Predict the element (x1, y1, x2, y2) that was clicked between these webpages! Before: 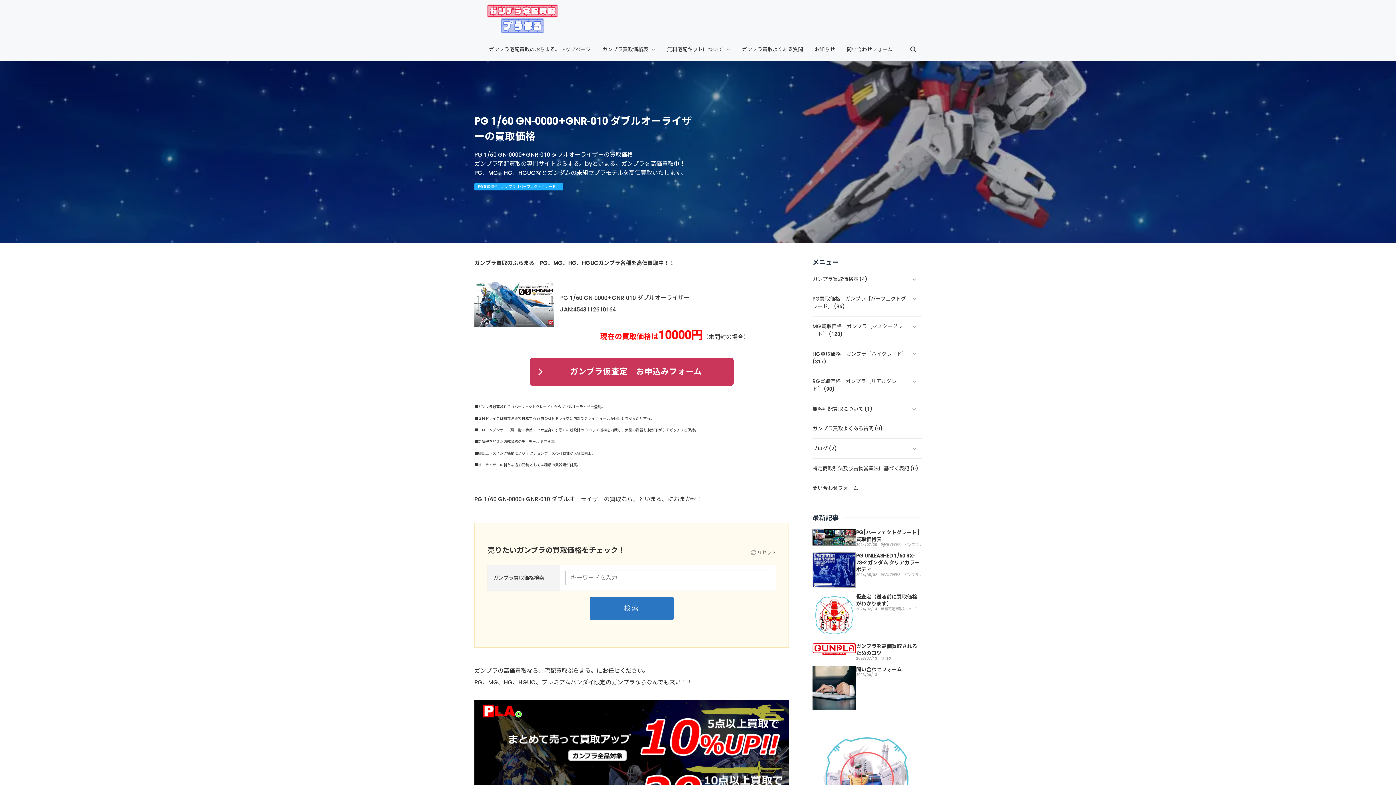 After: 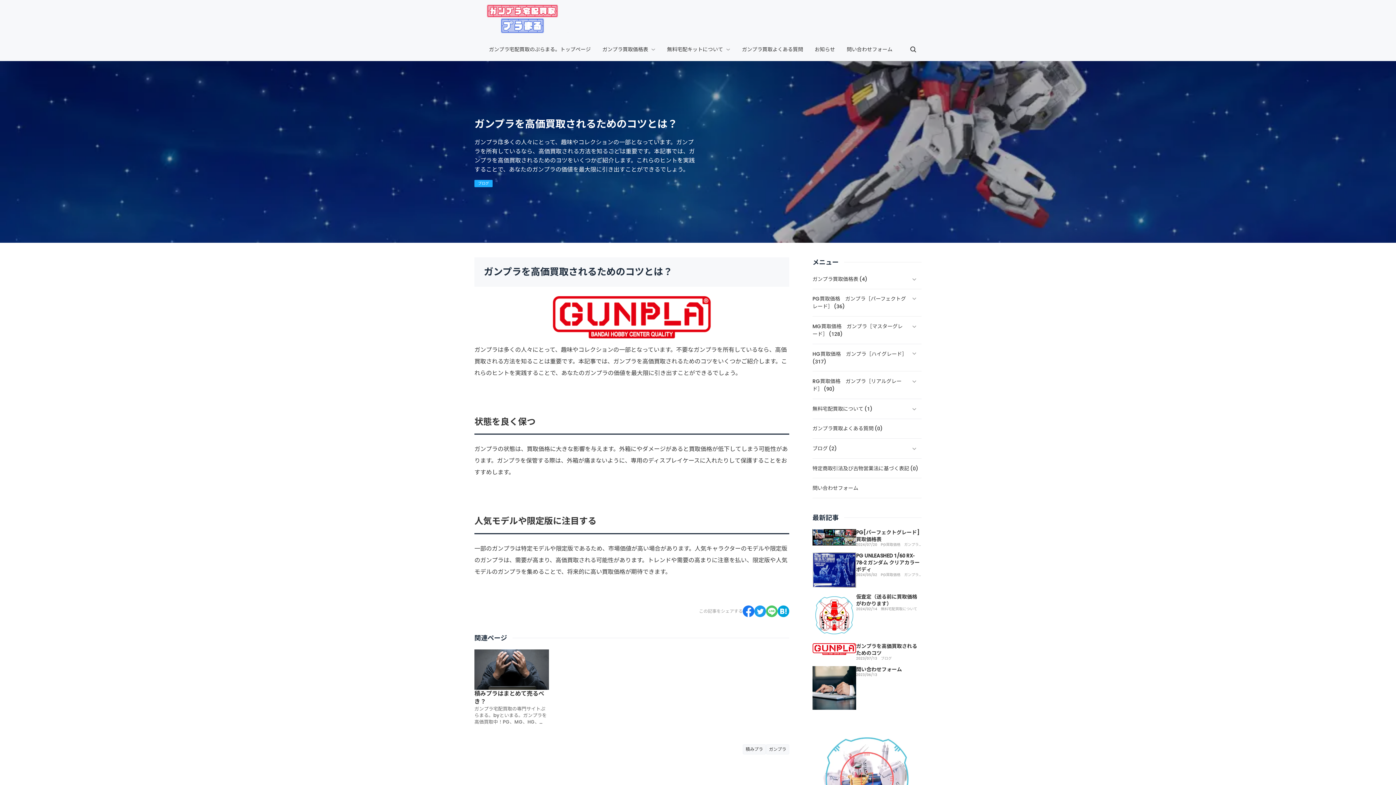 Action: bbox: (812, 645, 856, 652)